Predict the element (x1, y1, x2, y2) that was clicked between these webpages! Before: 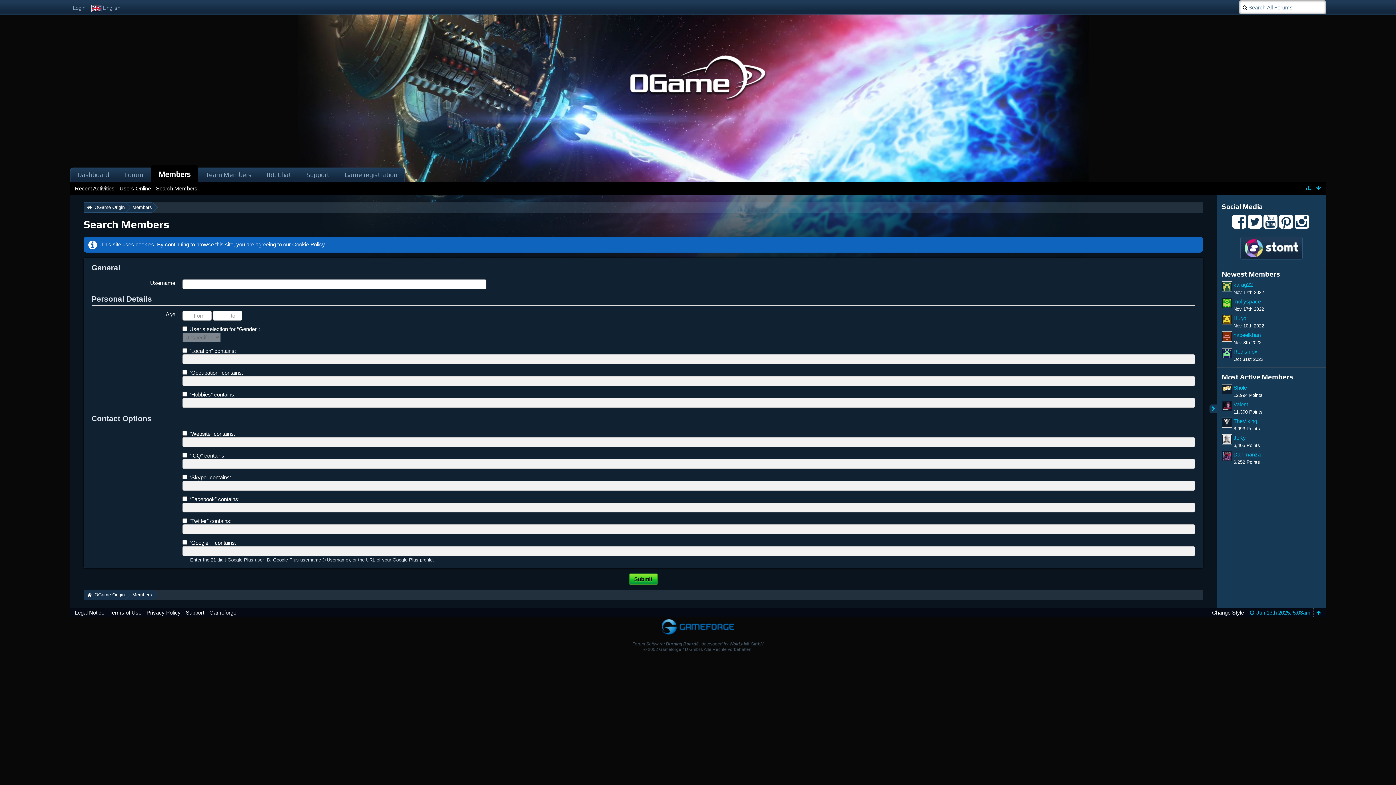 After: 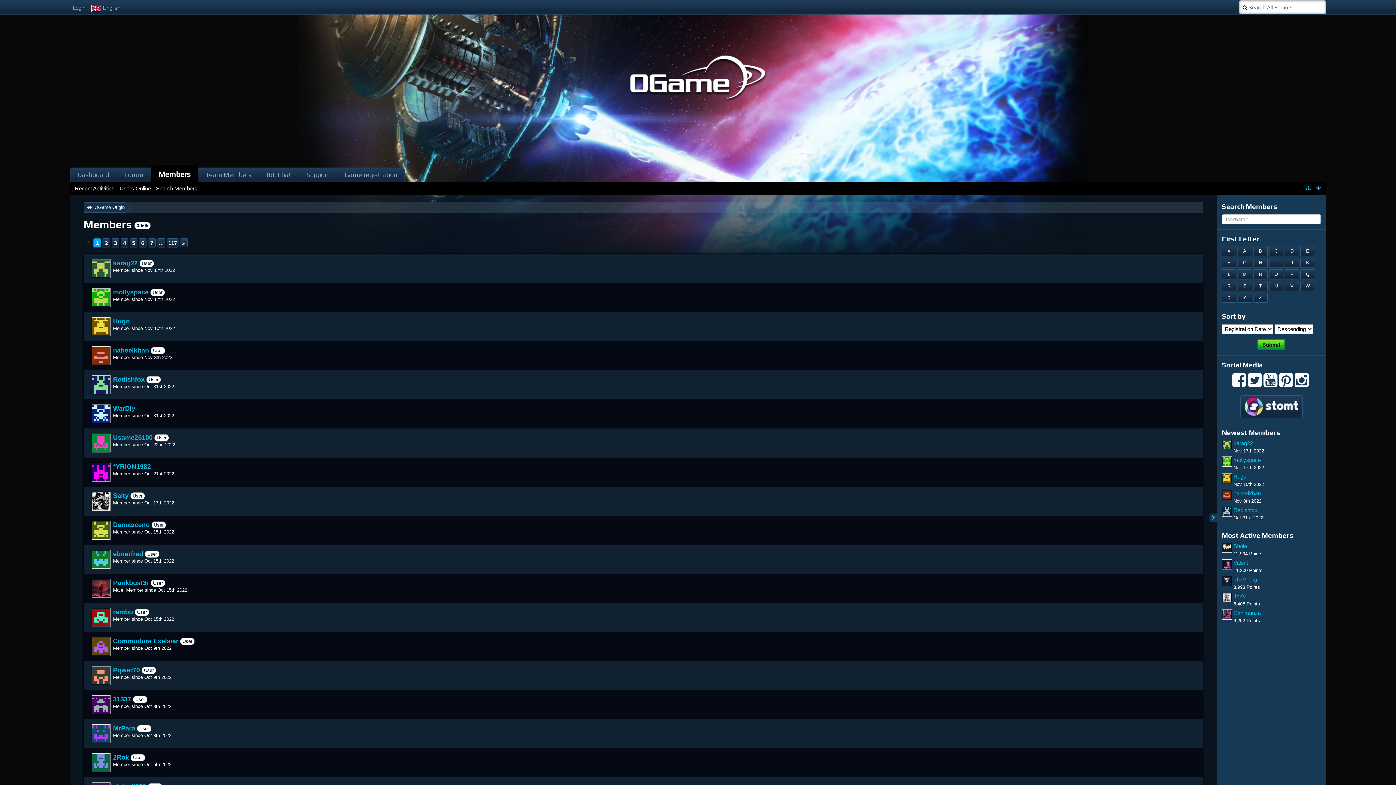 Action: bbox: (1222, 270, 1280, 278) label: Newest Members